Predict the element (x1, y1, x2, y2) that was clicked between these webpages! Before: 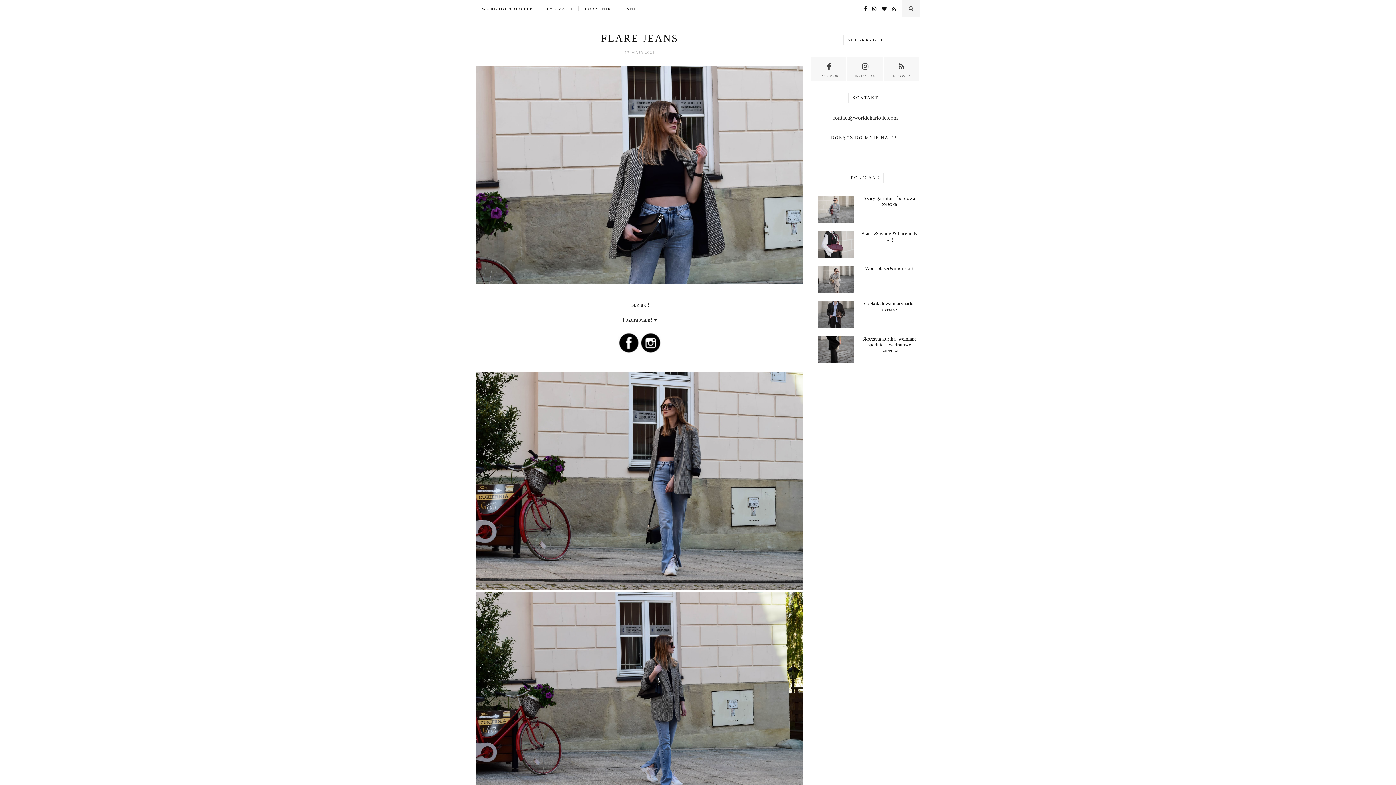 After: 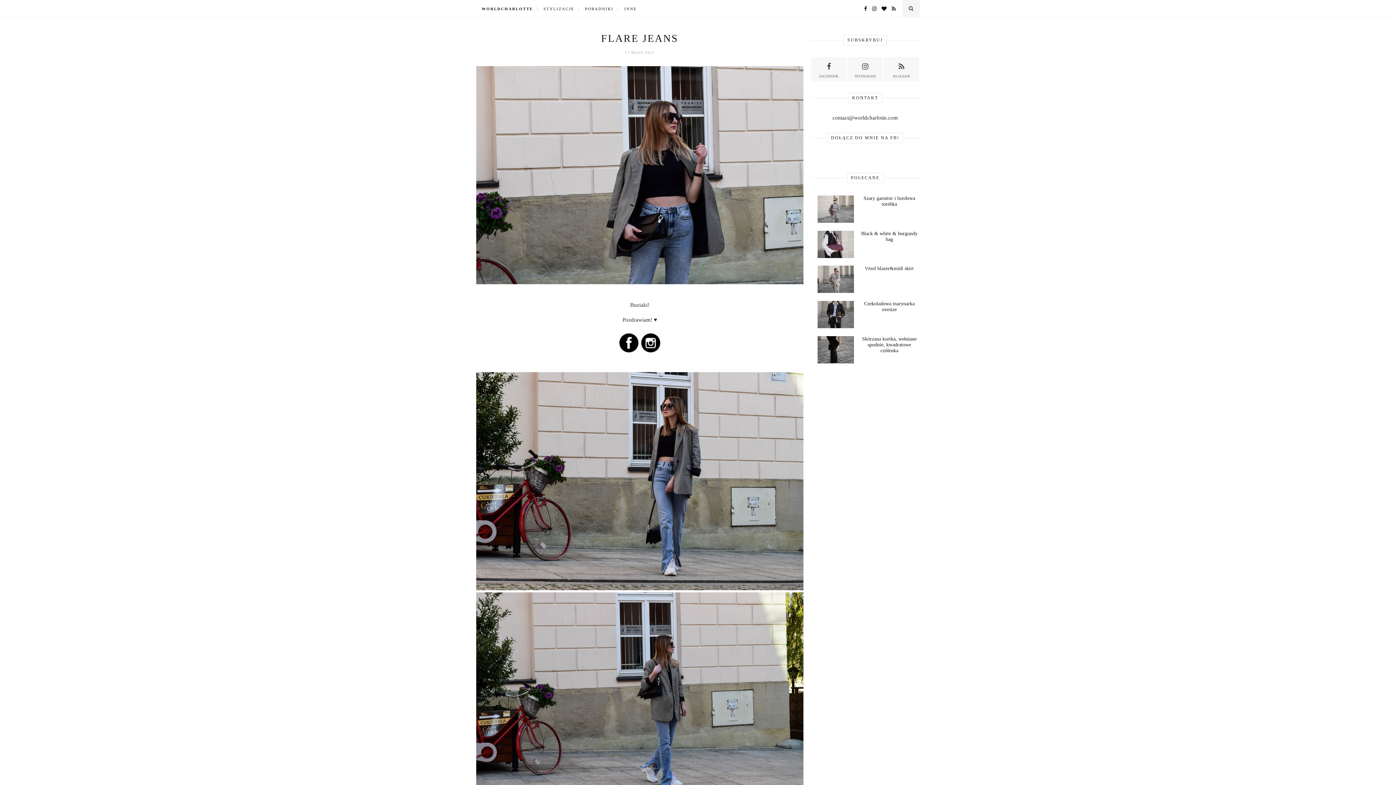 Action: bbox: (640, 348, 661, 354)